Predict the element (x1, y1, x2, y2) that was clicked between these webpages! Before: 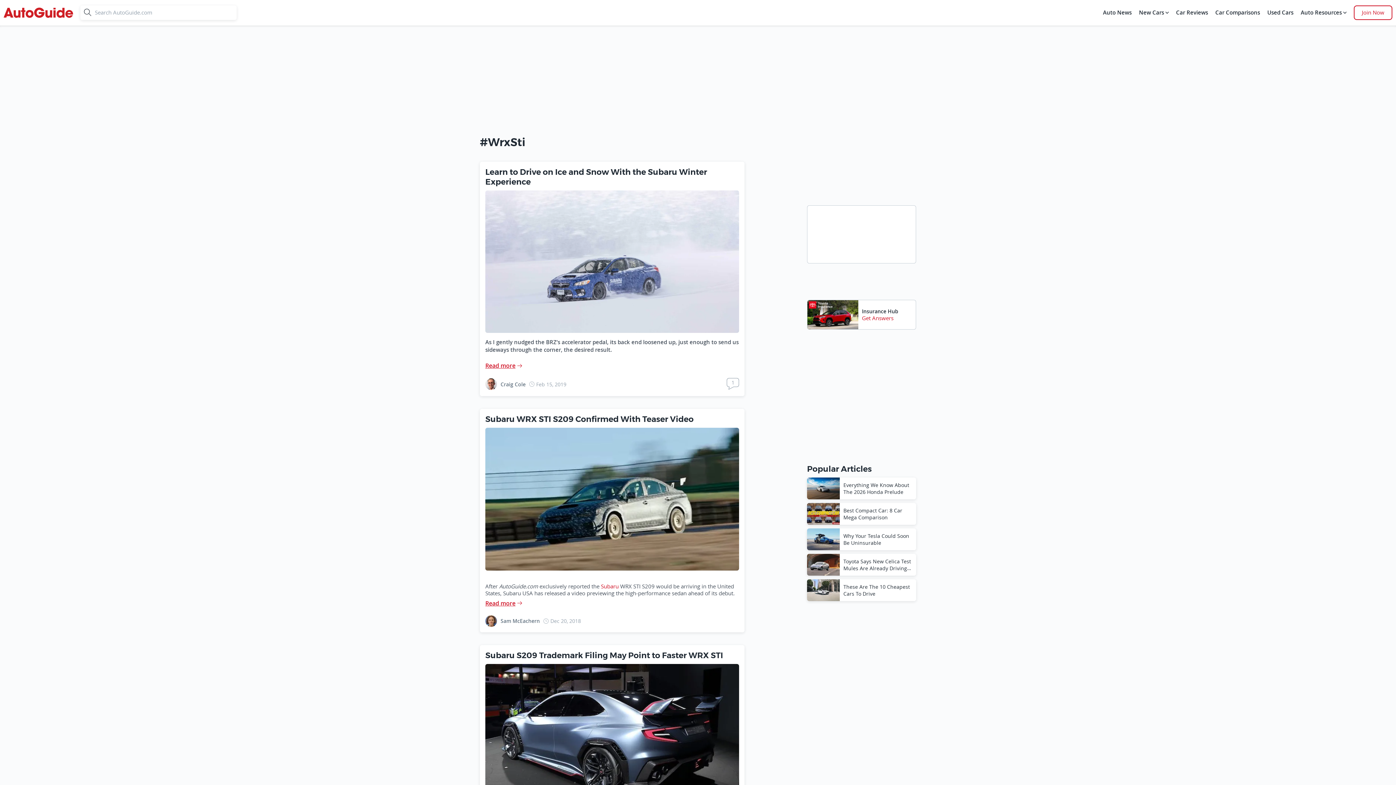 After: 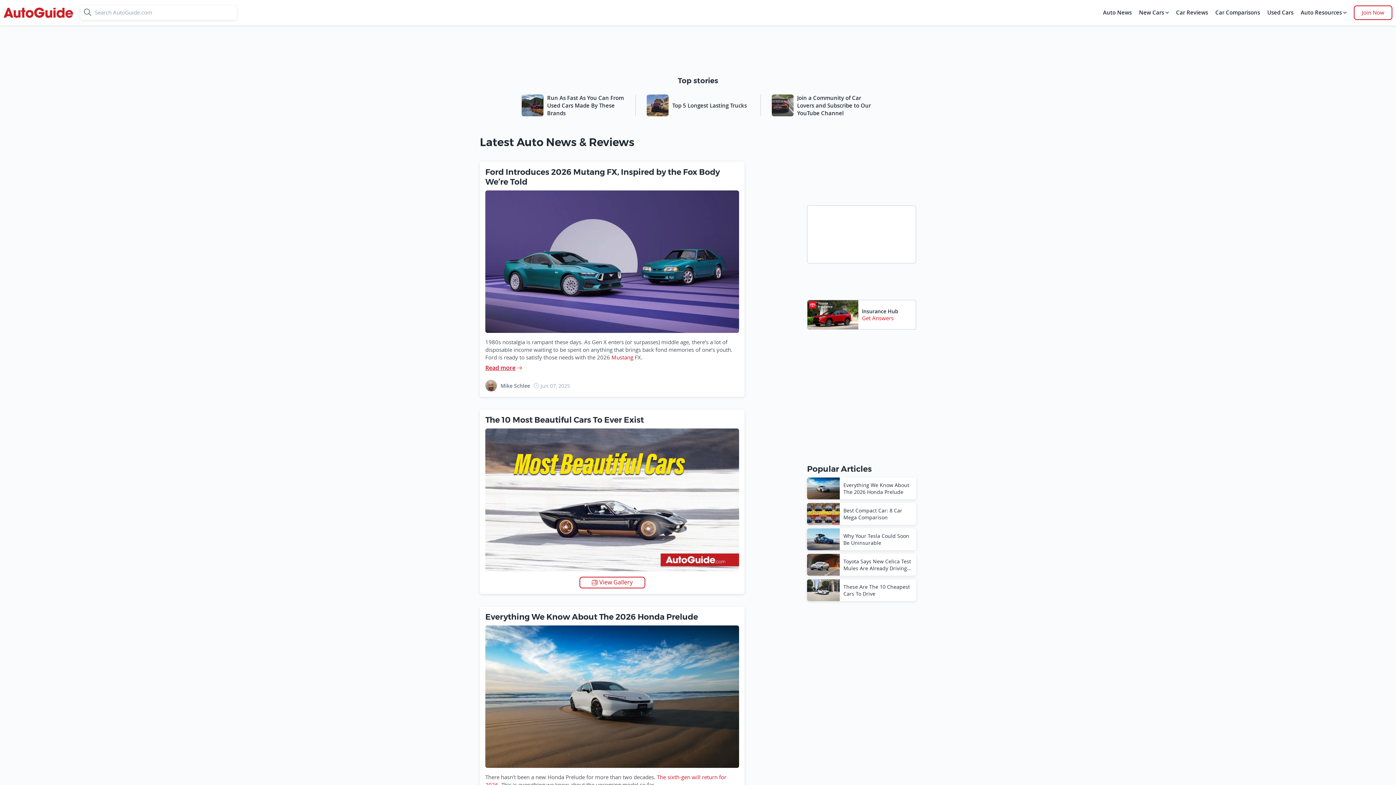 Action: label: autoguide bbox: (3, 3, 73, 21)